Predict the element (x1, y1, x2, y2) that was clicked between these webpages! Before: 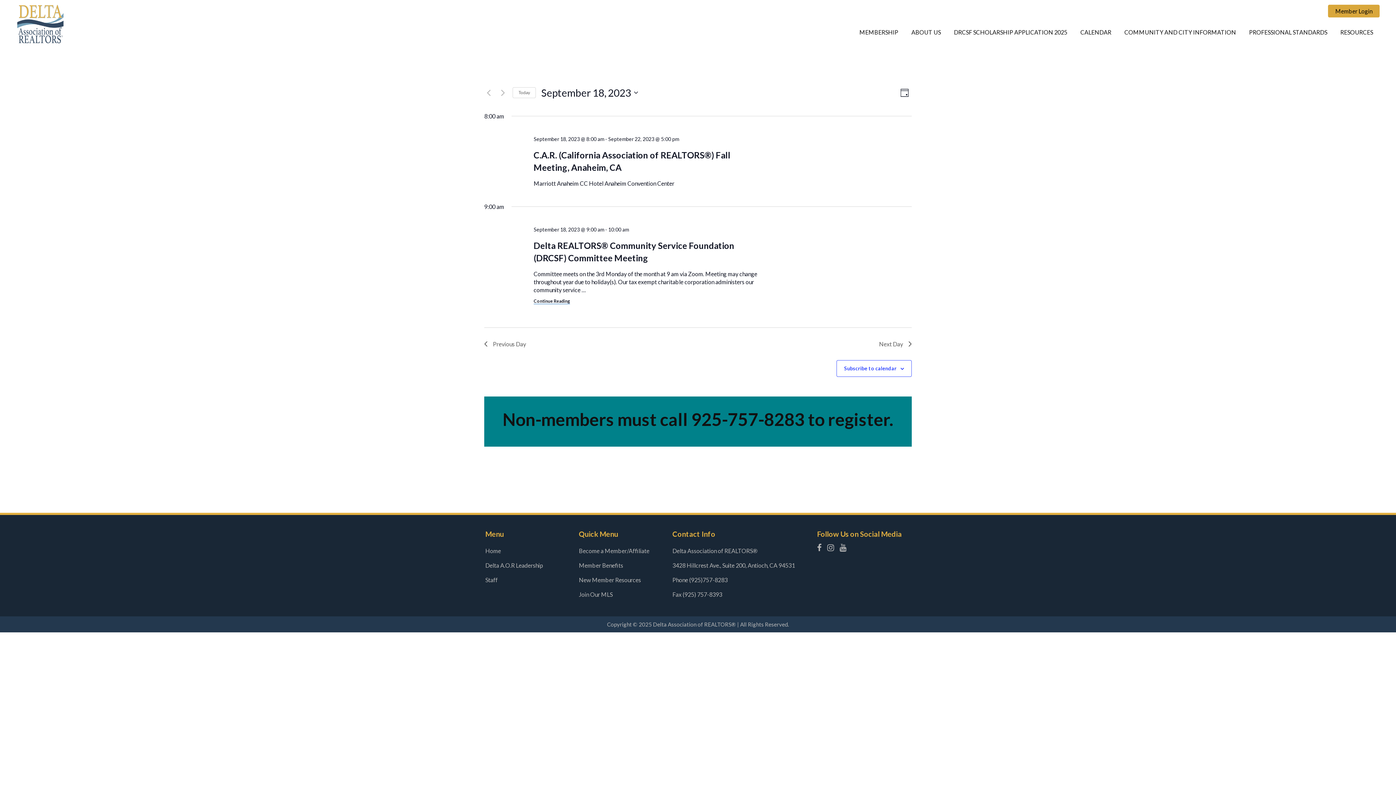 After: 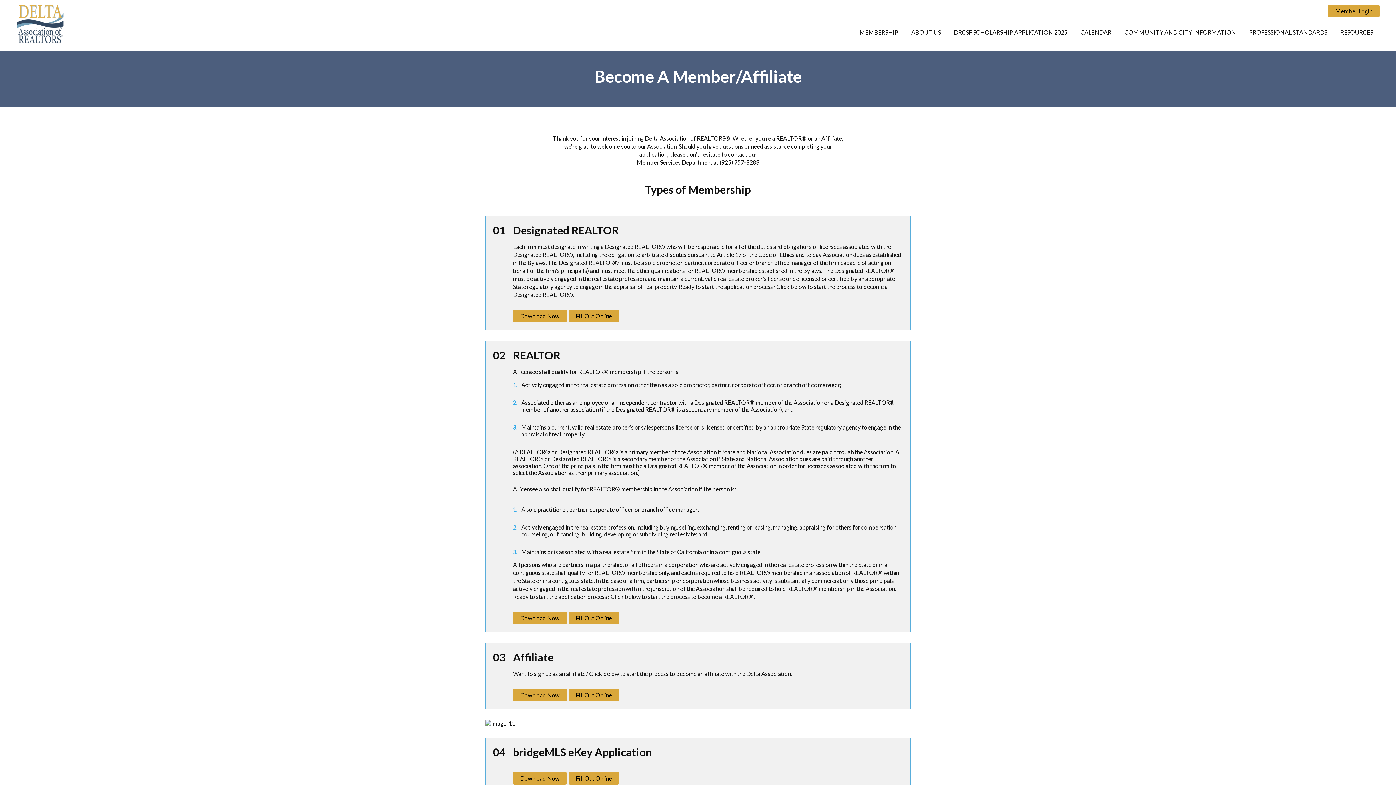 Action: label: Become a Member/Affiliate bbox: (579, 543, 649, 558)